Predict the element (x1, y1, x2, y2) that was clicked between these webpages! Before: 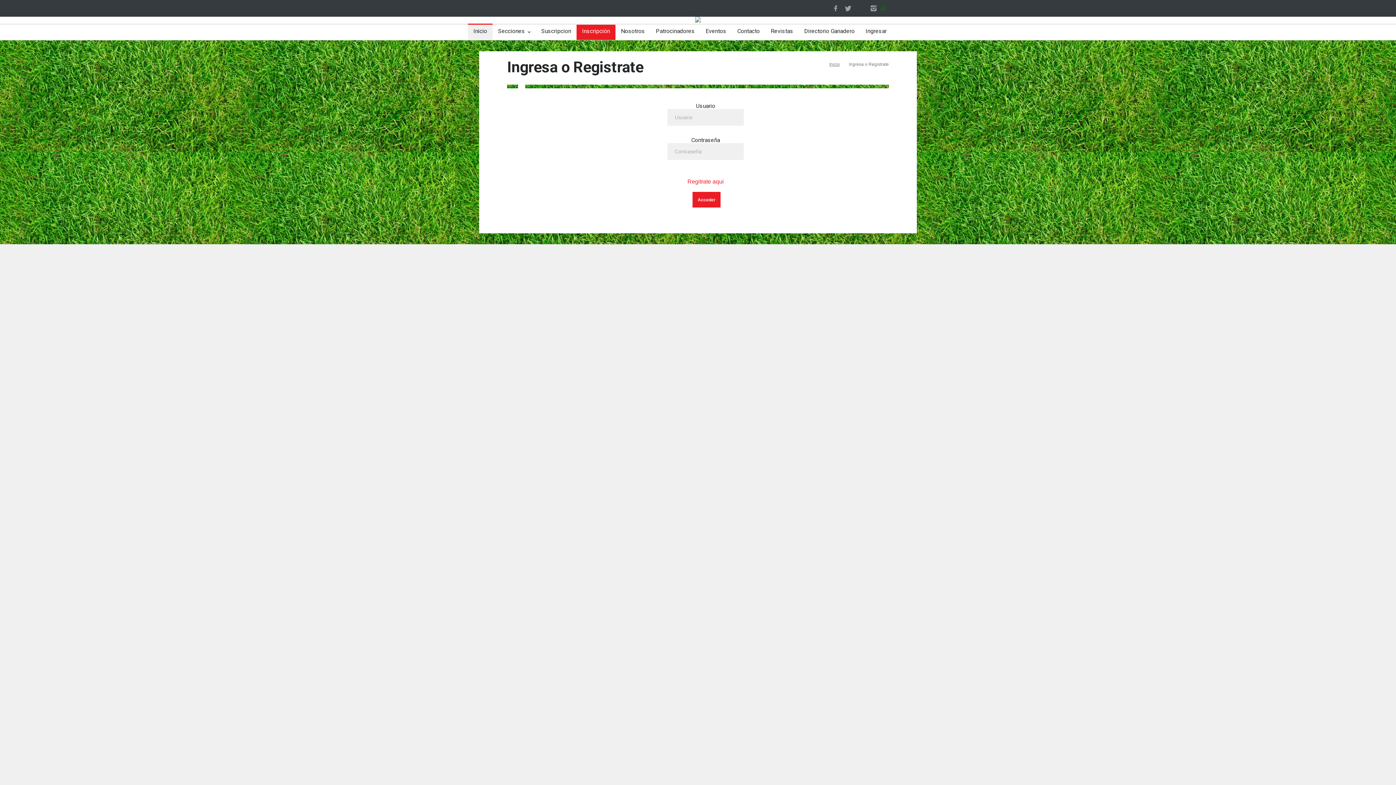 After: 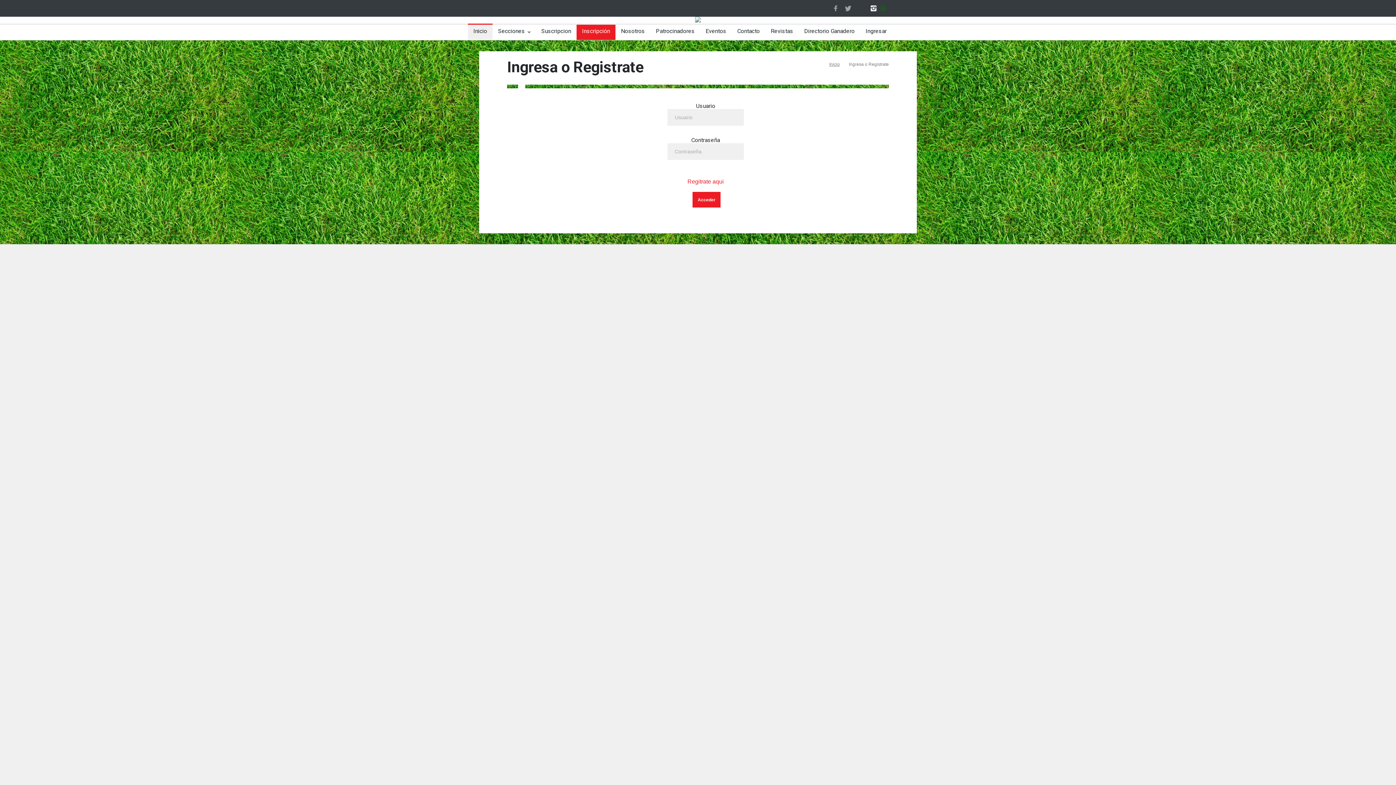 Action: bbox: (868, 2, 879, 13) label:  